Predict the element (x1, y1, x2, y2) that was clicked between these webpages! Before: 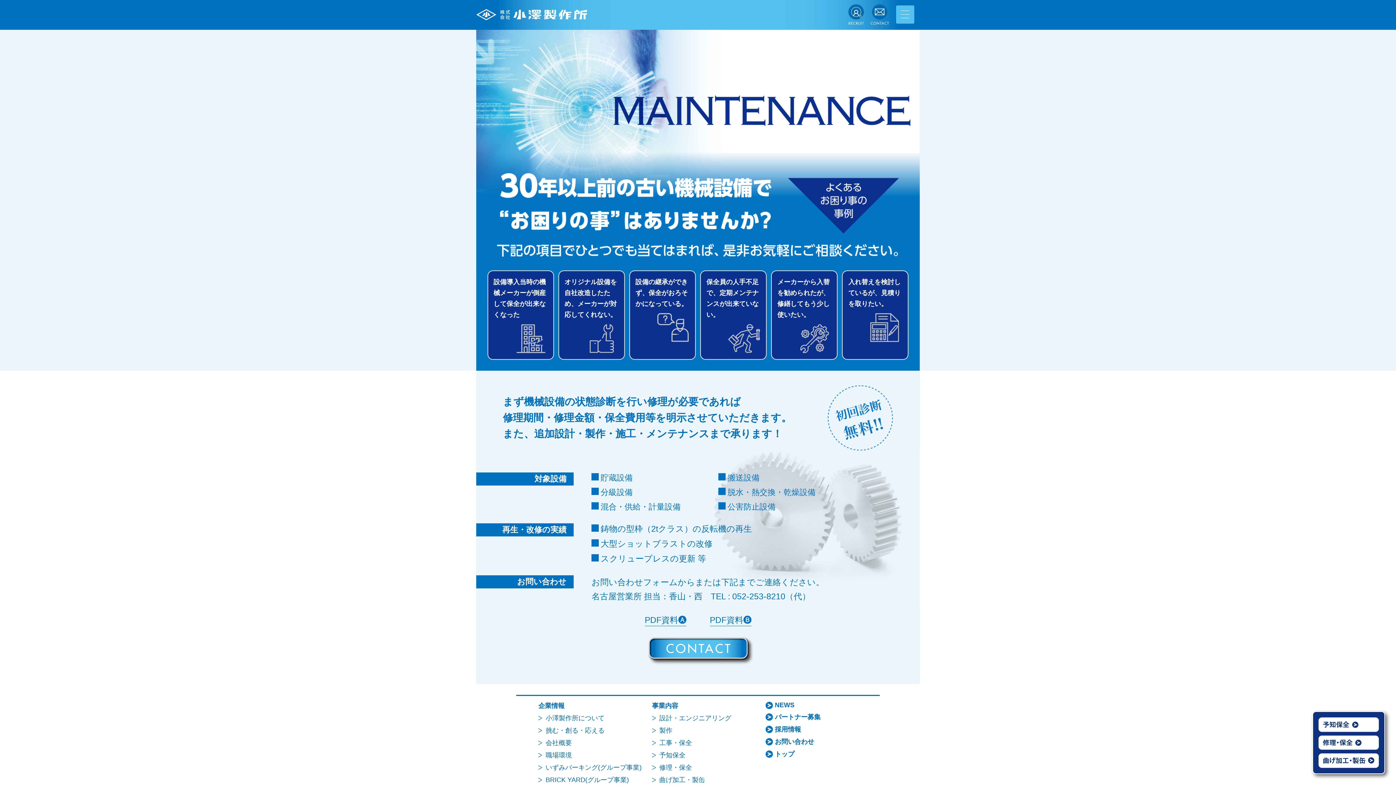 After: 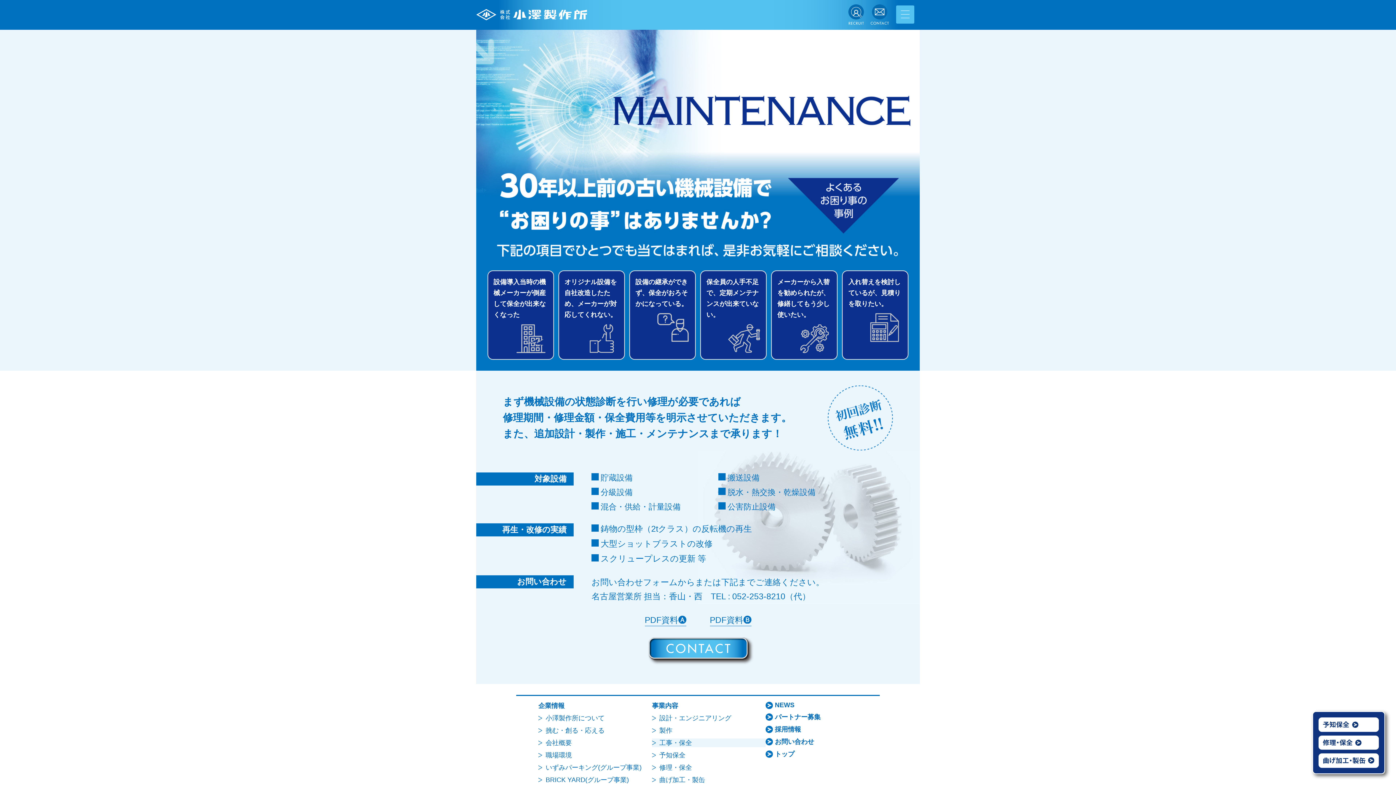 Action: bbox: (652, 738, 765, 747) label: 工事・保全